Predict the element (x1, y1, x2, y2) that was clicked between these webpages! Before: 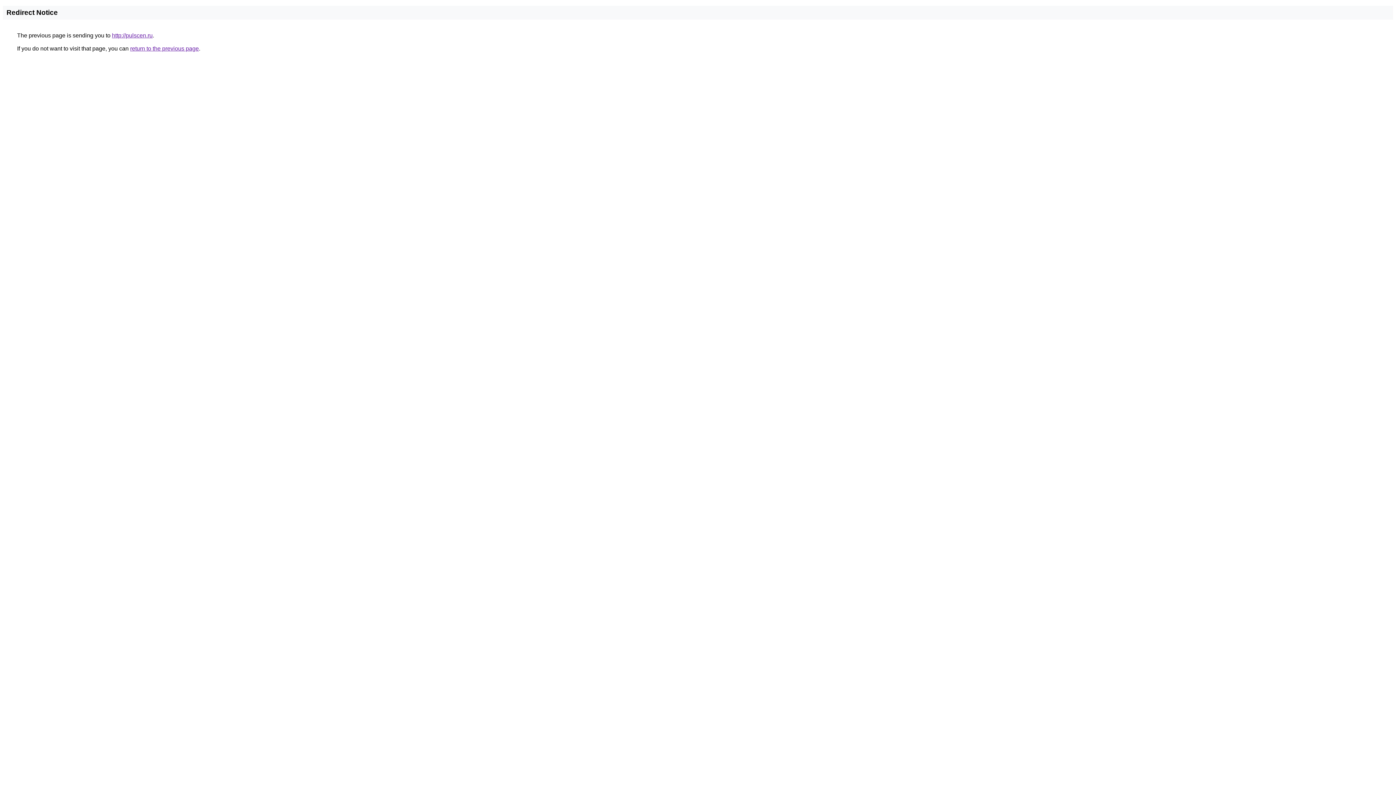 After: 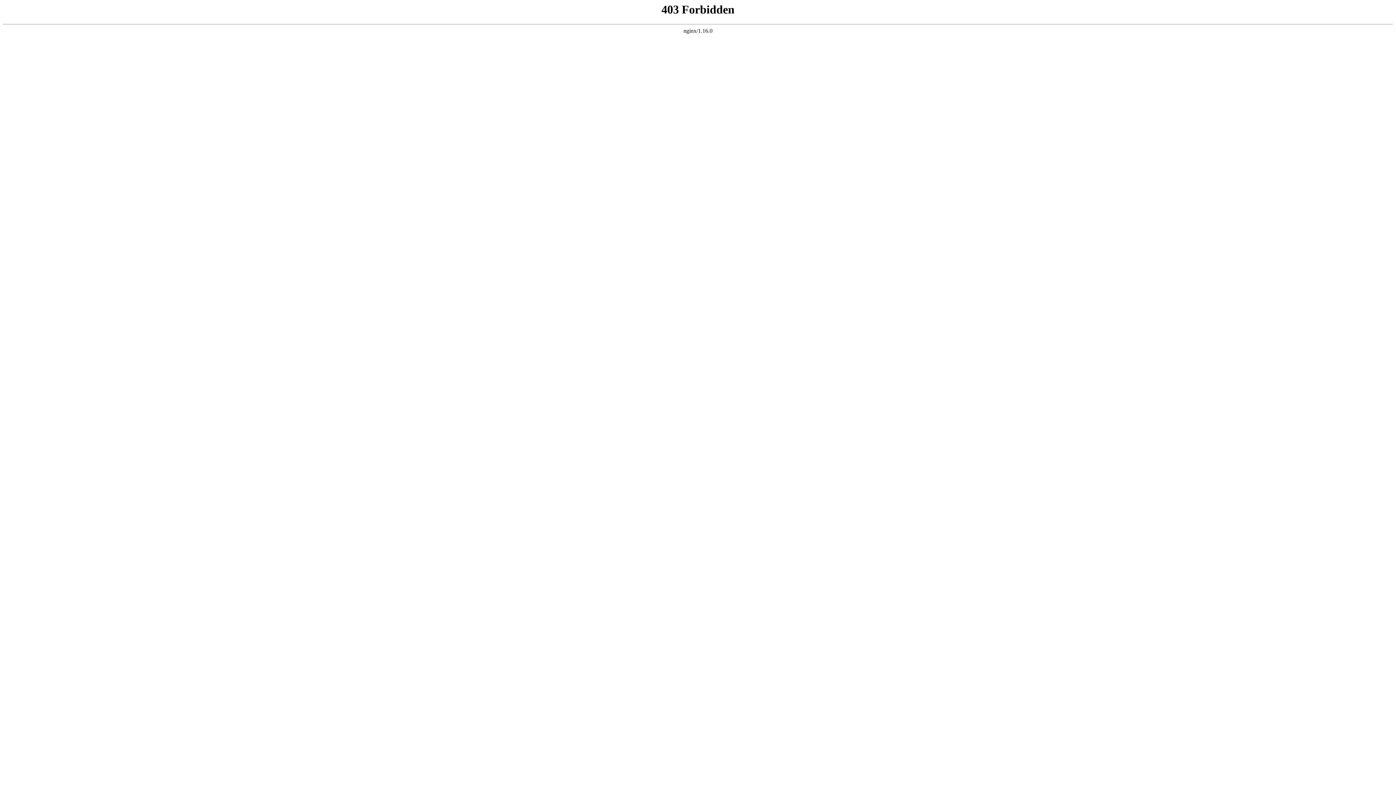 Action: label: http://pulscen.ru bbox: (112, 32, 152, 38)